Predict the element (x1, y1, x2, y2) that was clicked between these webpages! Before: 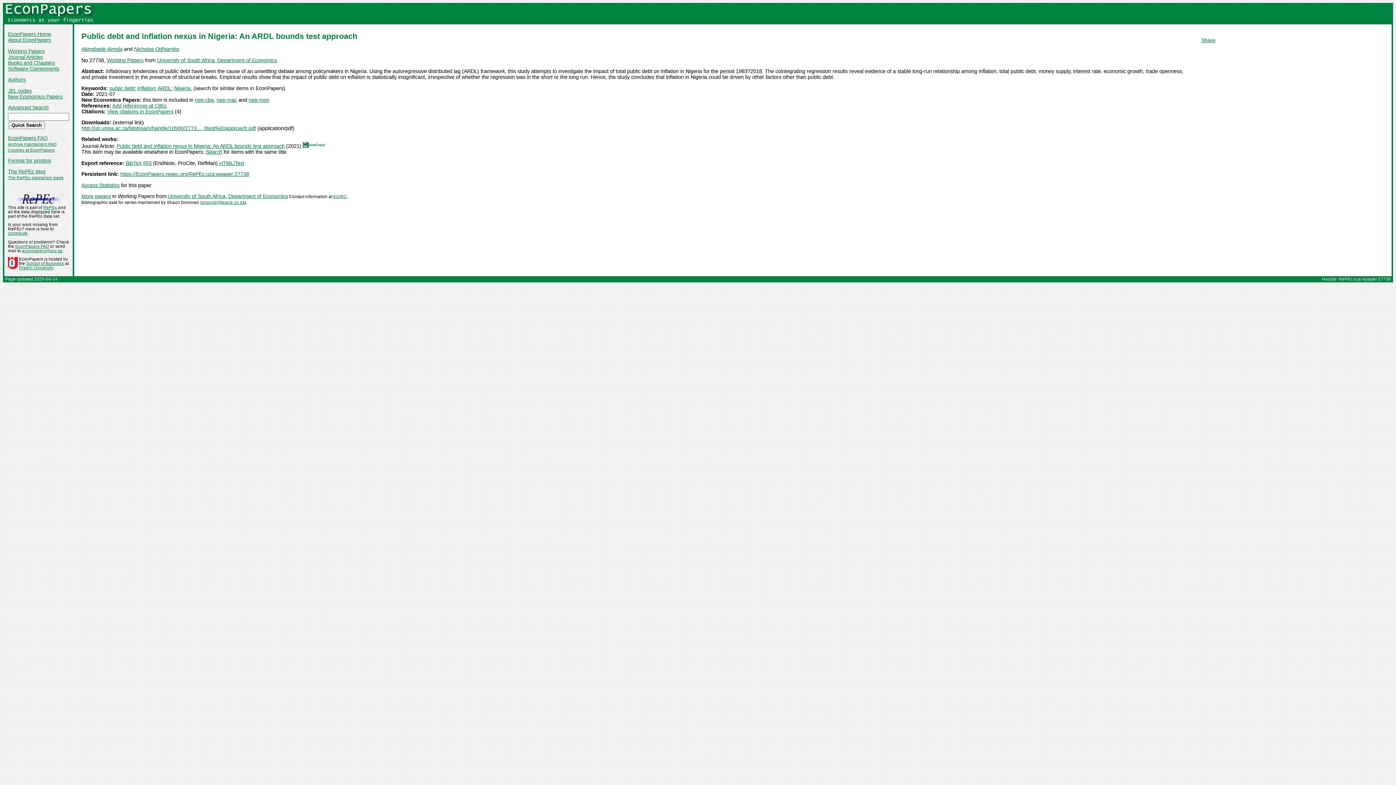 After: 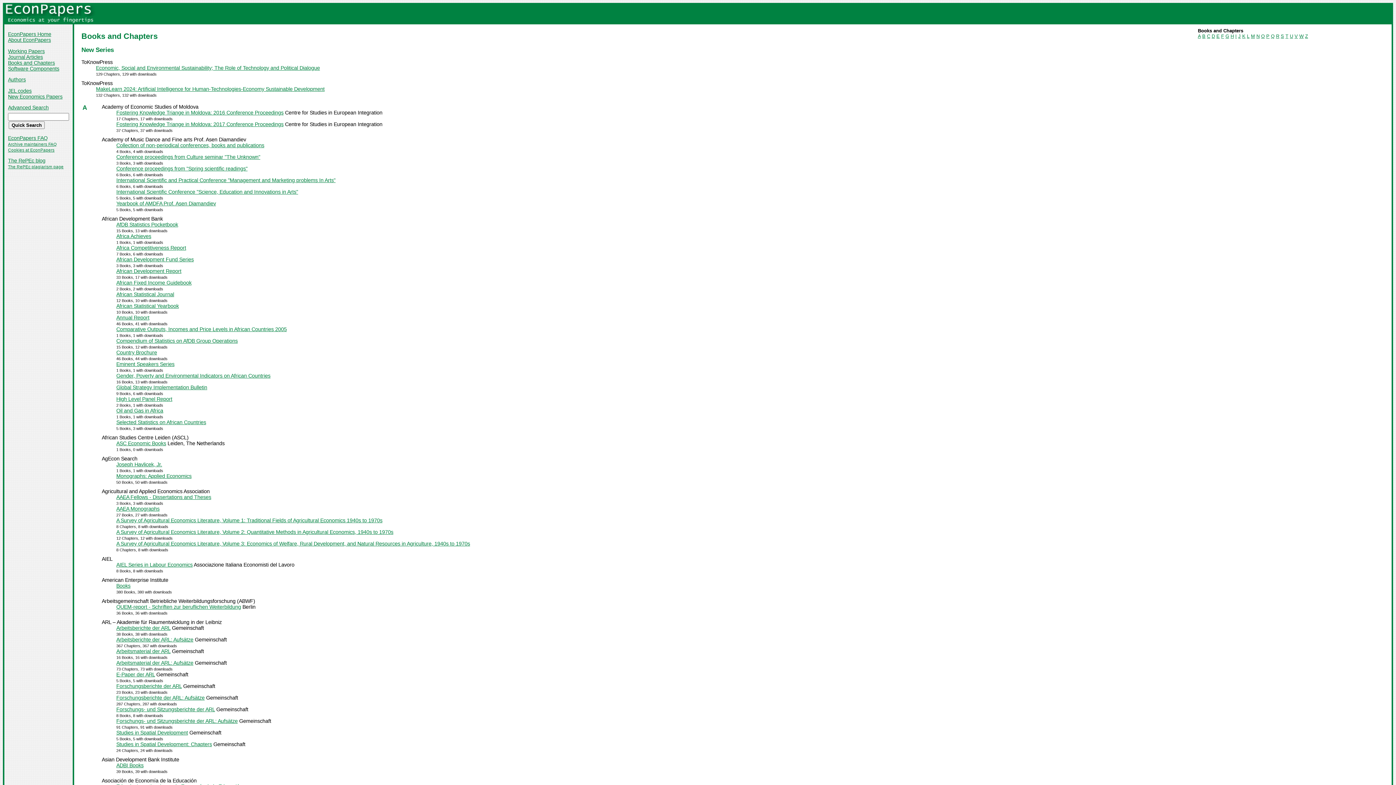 Action: bbox: (8, 59, 54, 65) label: Books and Chapters